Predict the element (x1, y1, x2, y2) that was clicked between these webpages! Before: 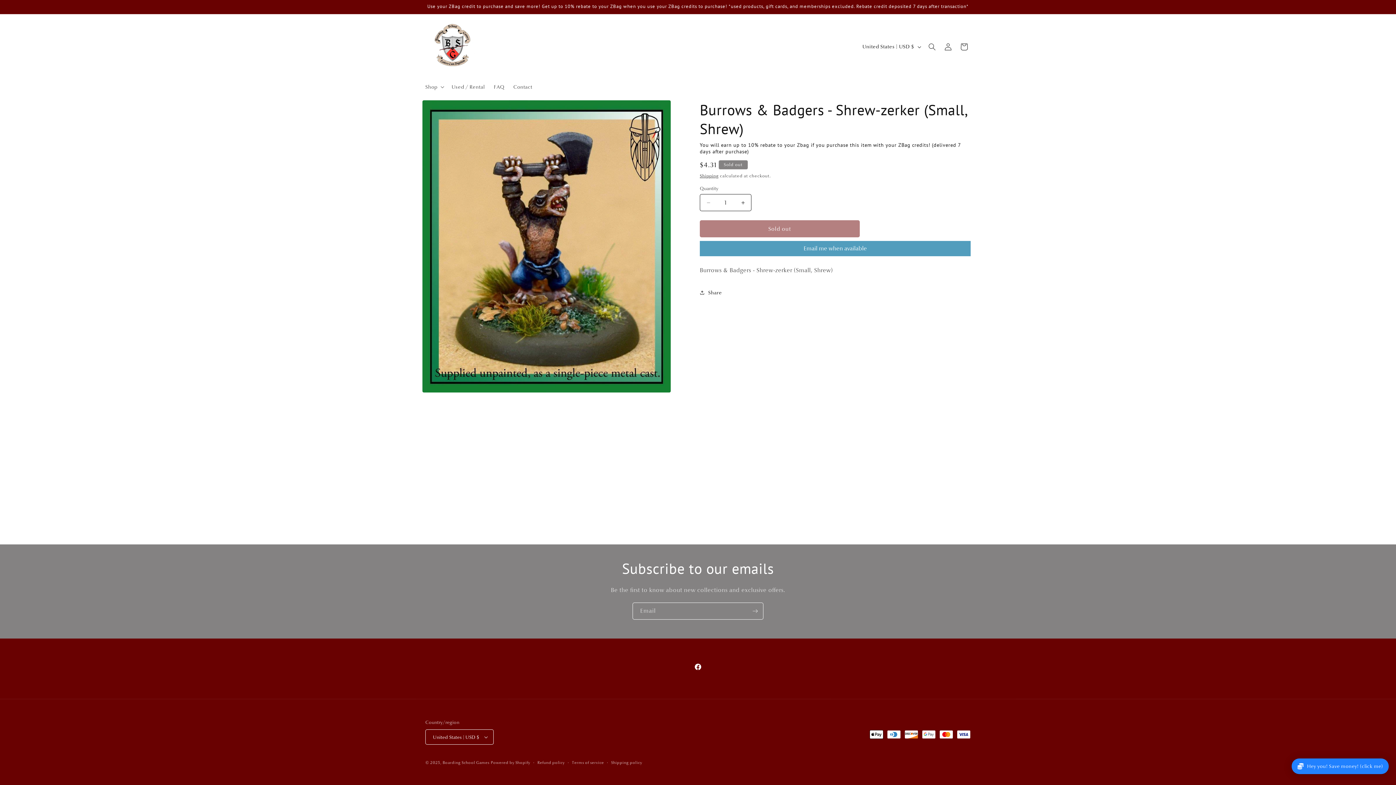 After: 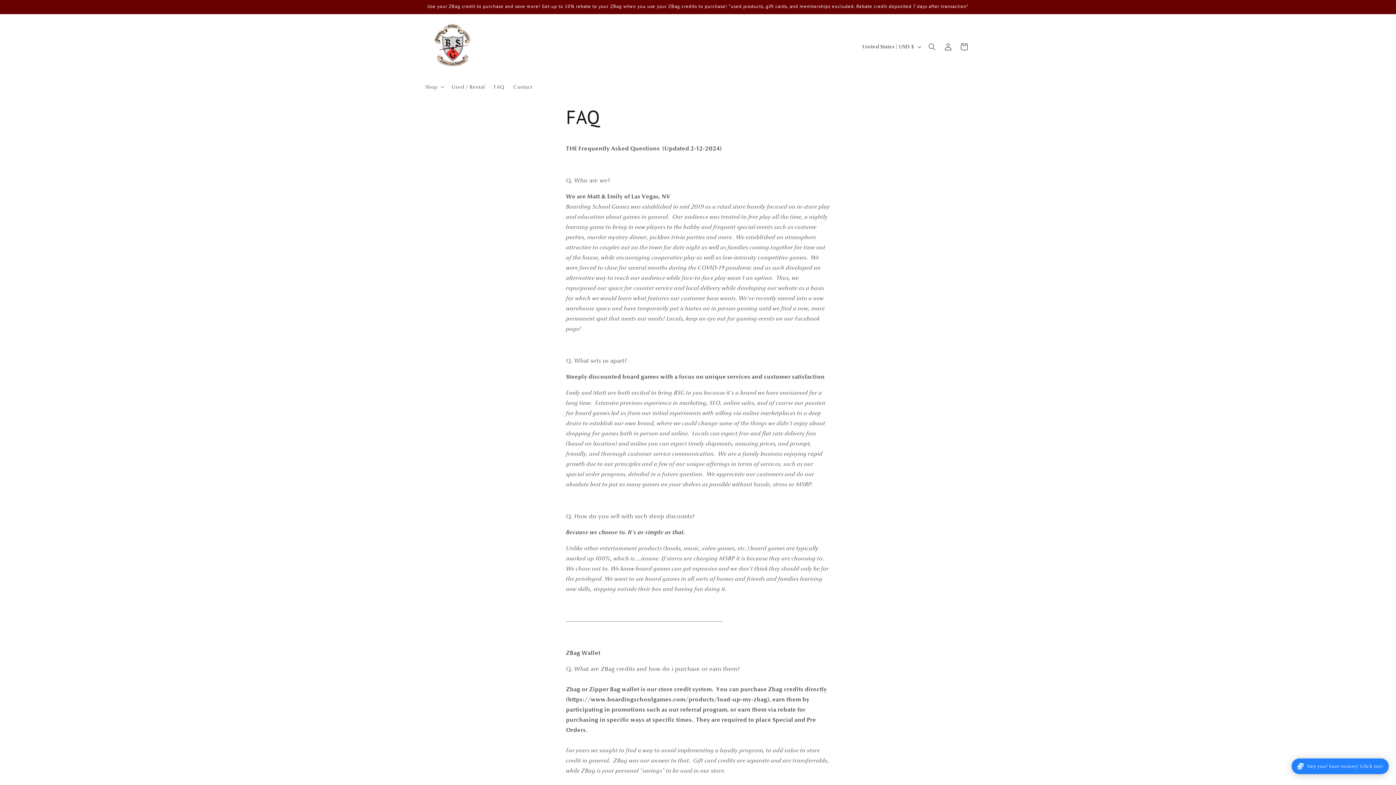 Action: bbox: (489, 79, 509, 94) label: FAQ